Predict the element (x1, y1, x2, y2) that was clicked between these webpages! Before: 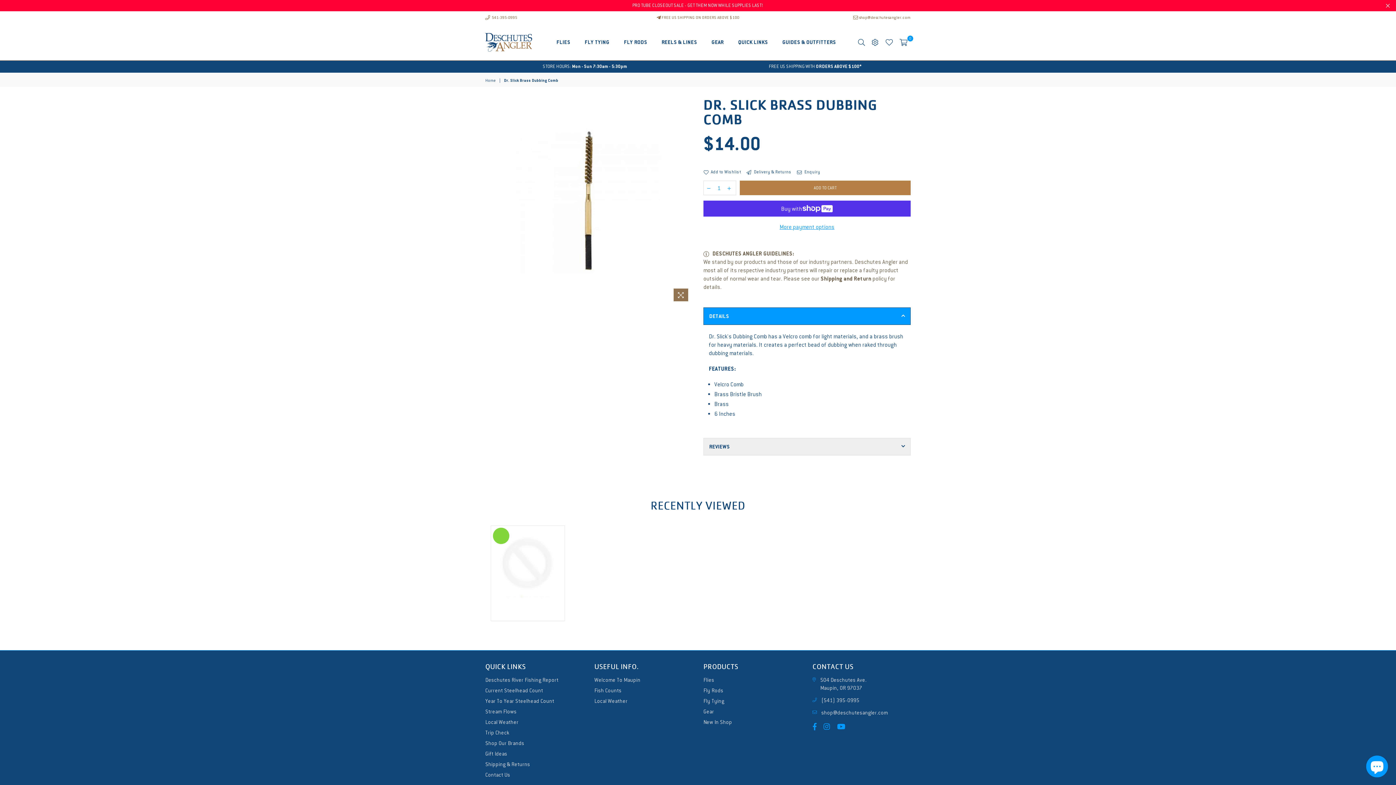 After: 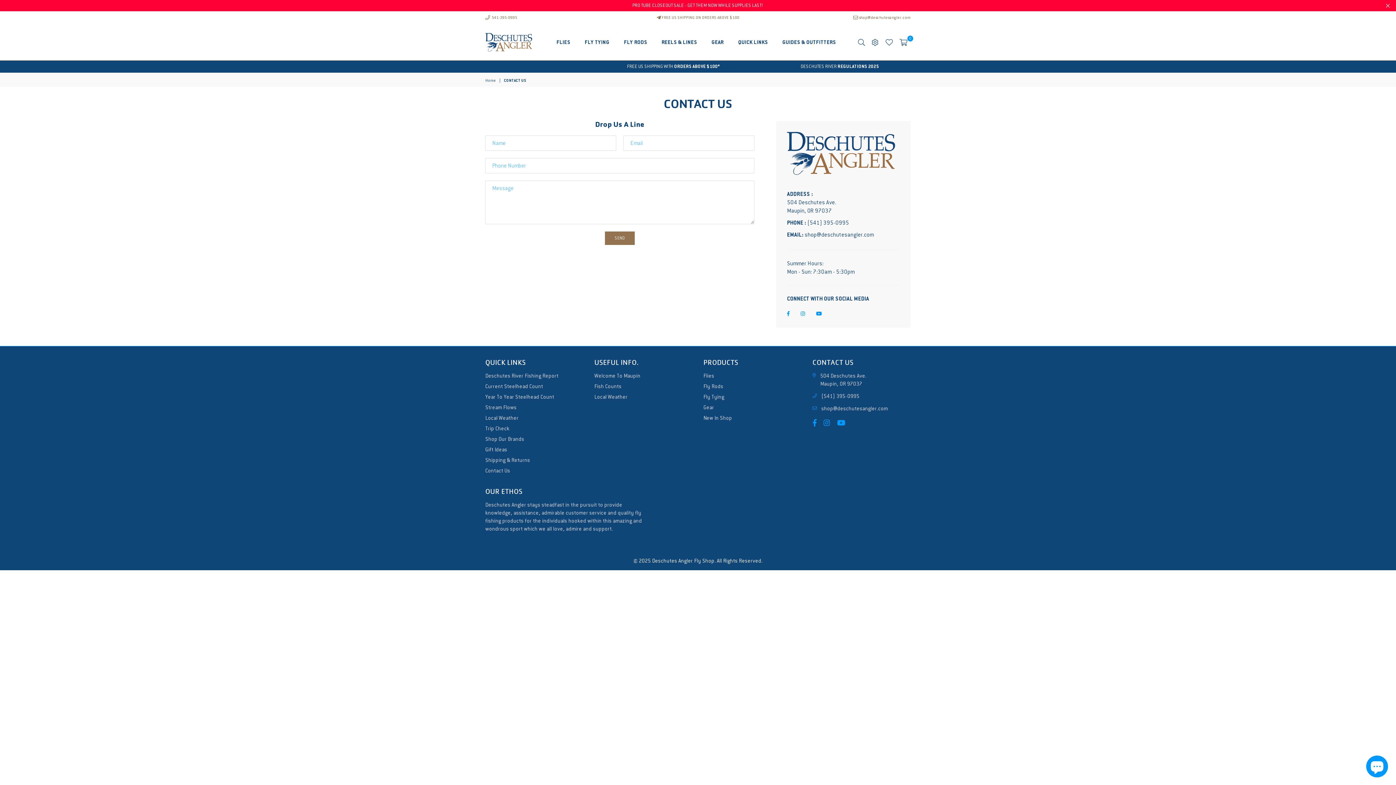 Action: label: Contact Us bbox: (485, 772, 510, 778)